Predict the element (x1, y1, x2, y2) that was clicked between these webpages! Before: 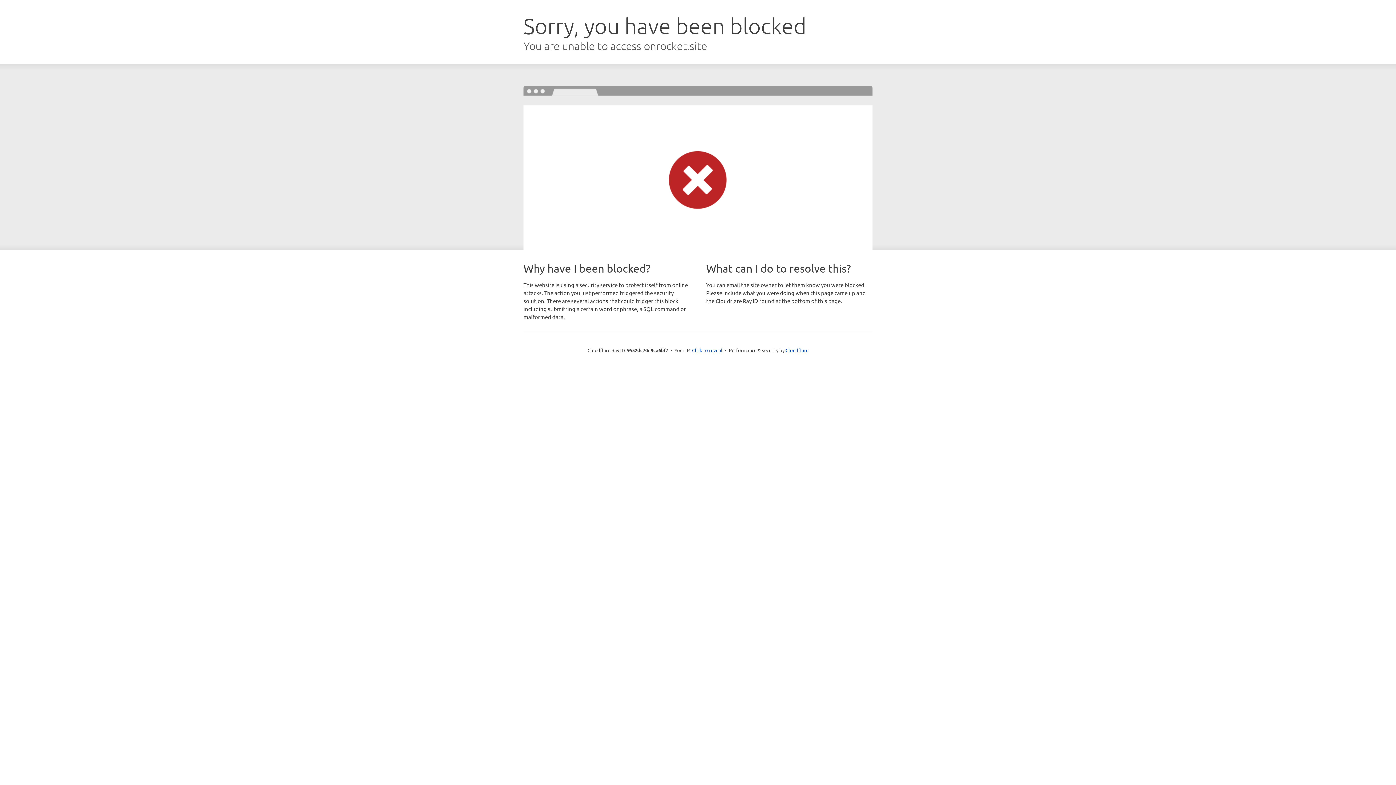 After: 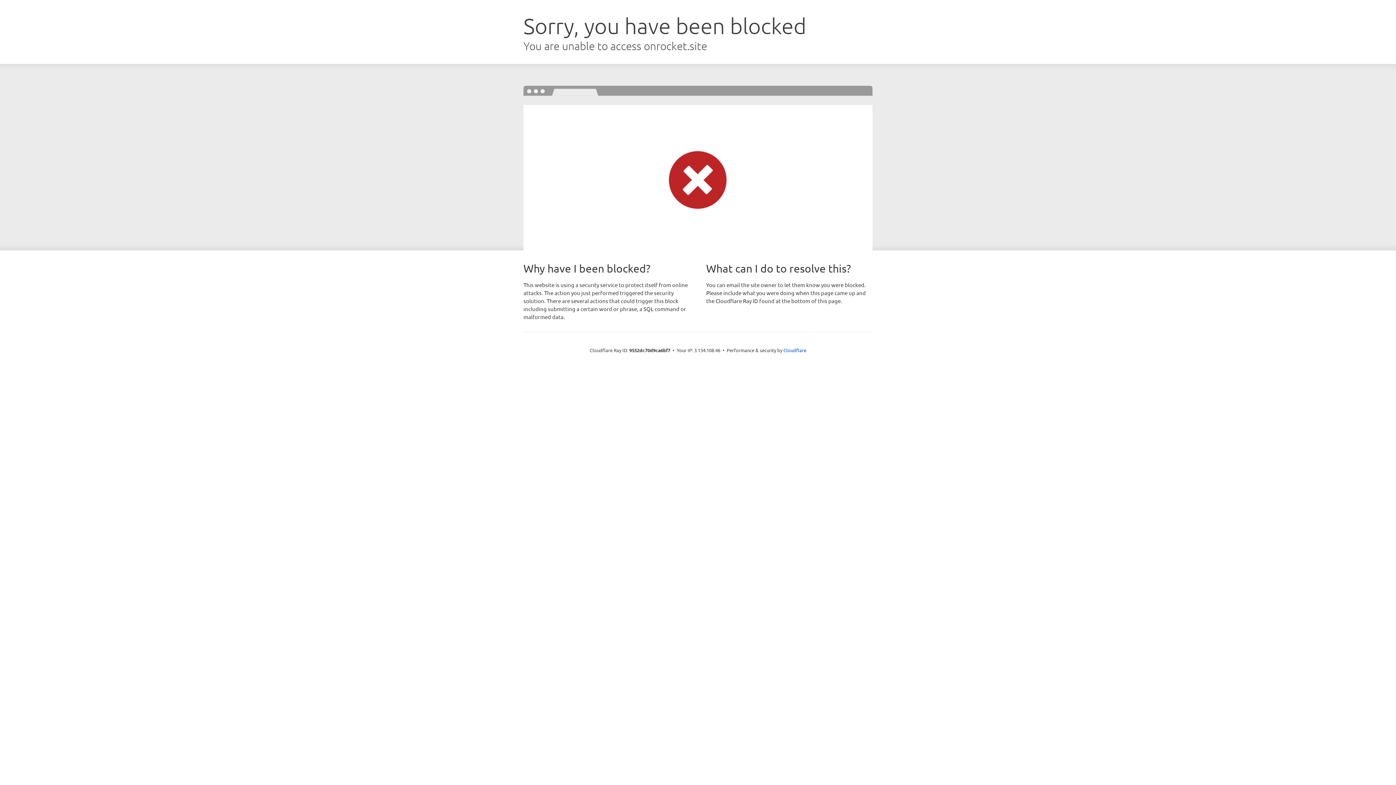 Action: label: Click to reveal bbox: (692, 346, 722, 353)